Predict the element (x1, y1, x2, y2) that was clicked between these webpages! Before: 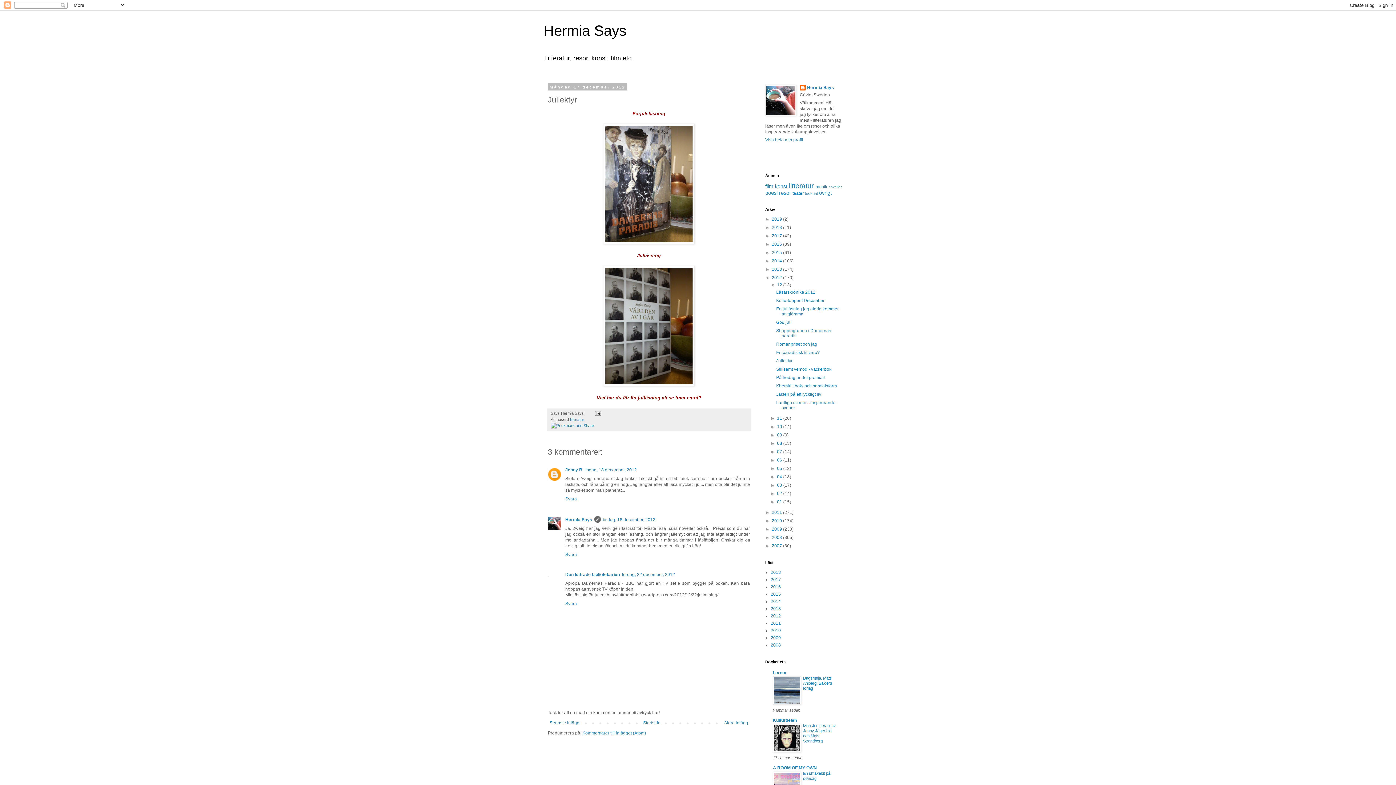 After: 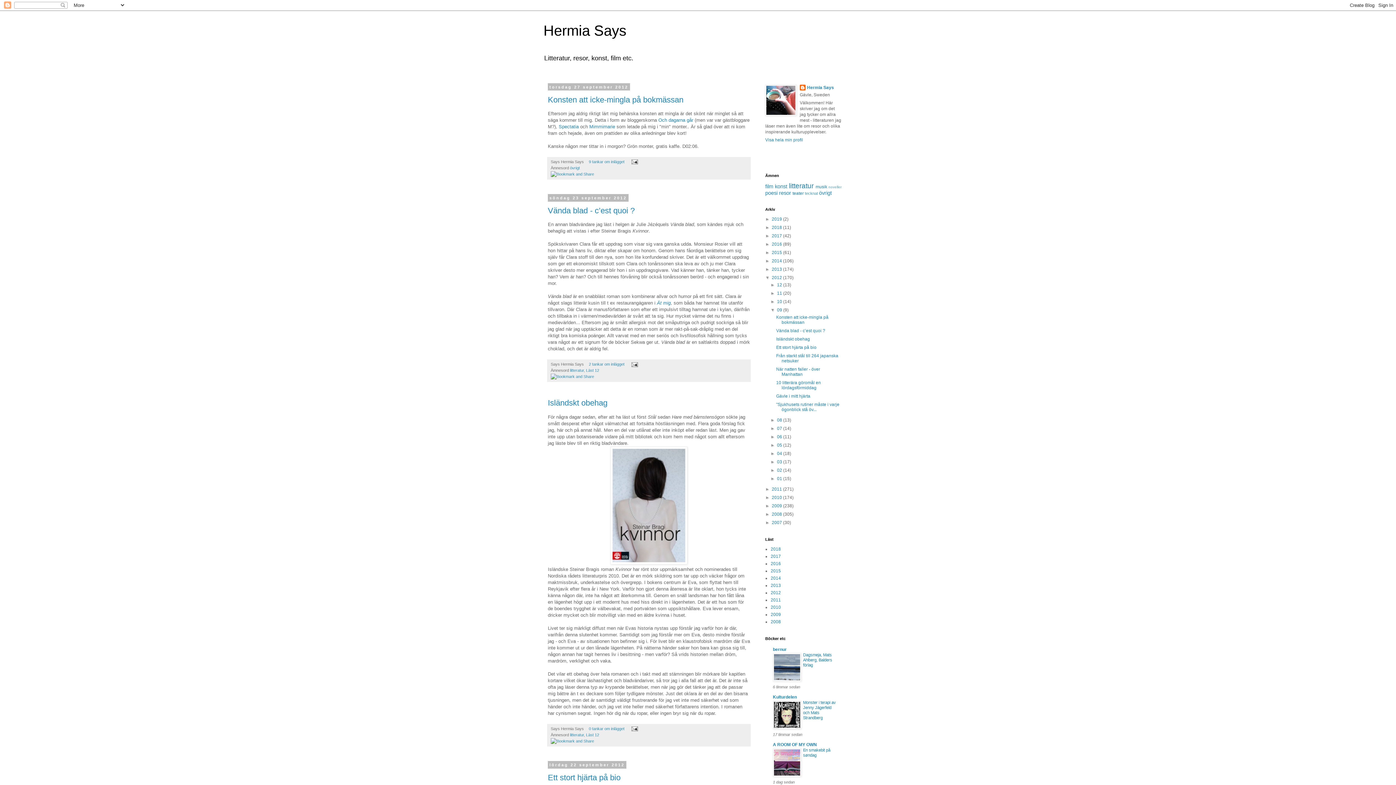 Action: label: 09  bbox: (777, 432, 783, 437)